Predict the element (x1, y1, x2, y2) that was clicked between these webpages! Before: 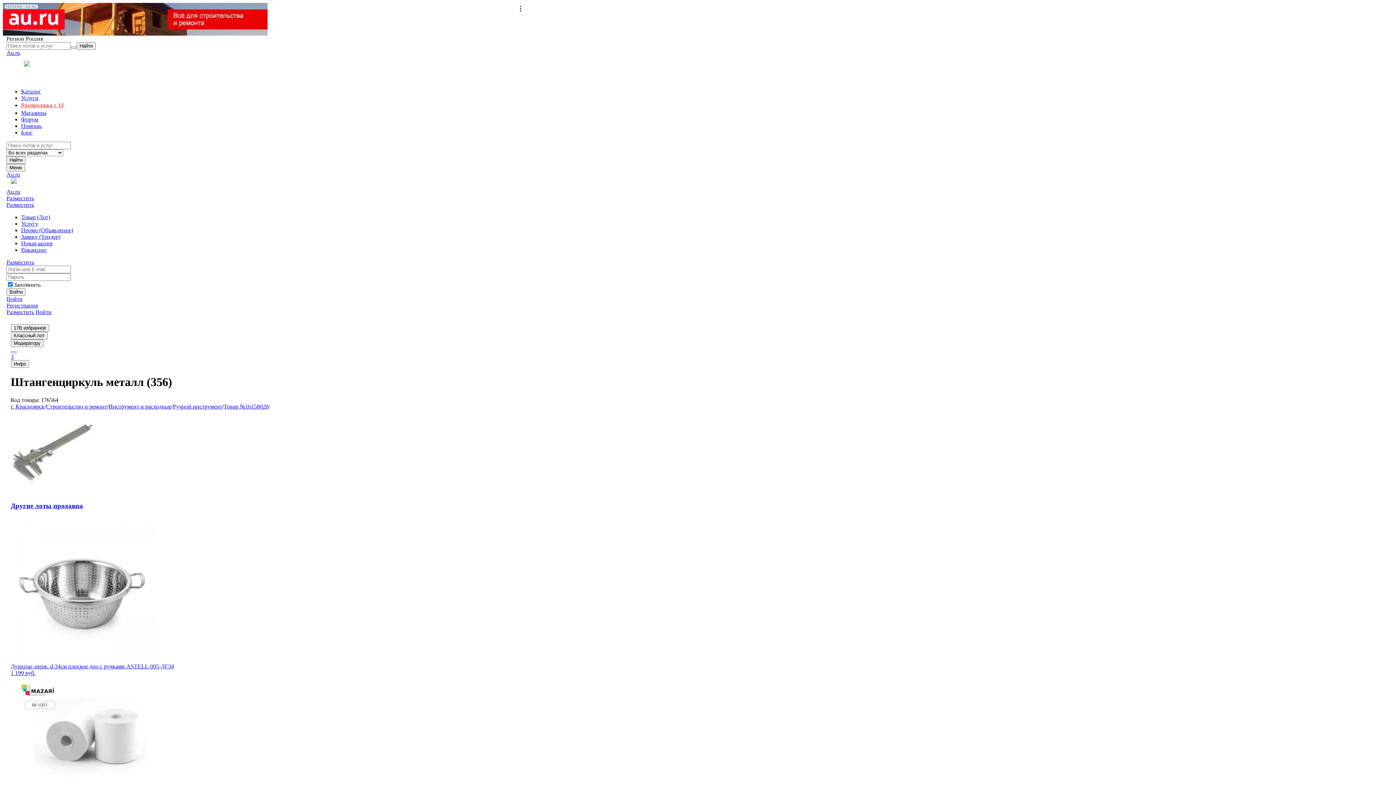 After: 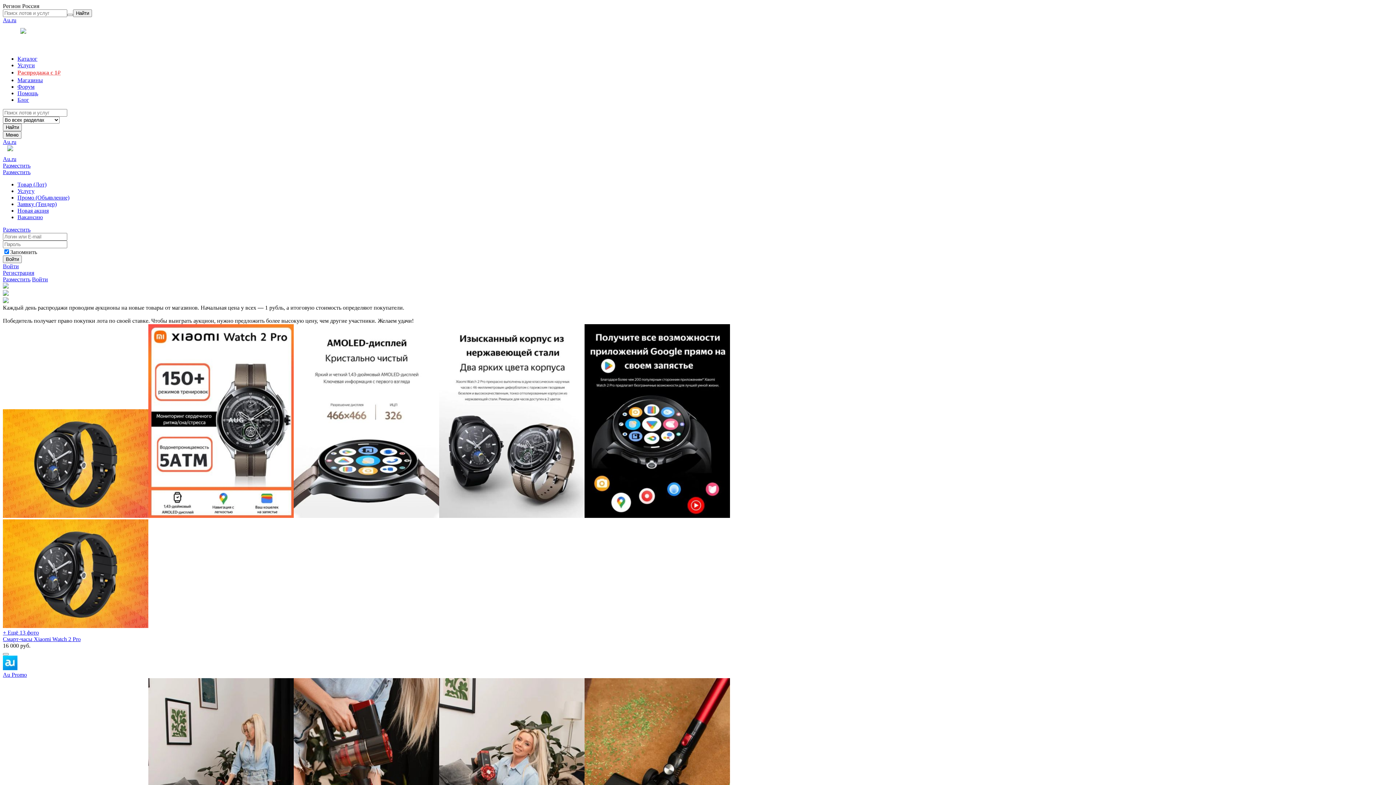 Action: bbox: (6, 60, 47, 86)